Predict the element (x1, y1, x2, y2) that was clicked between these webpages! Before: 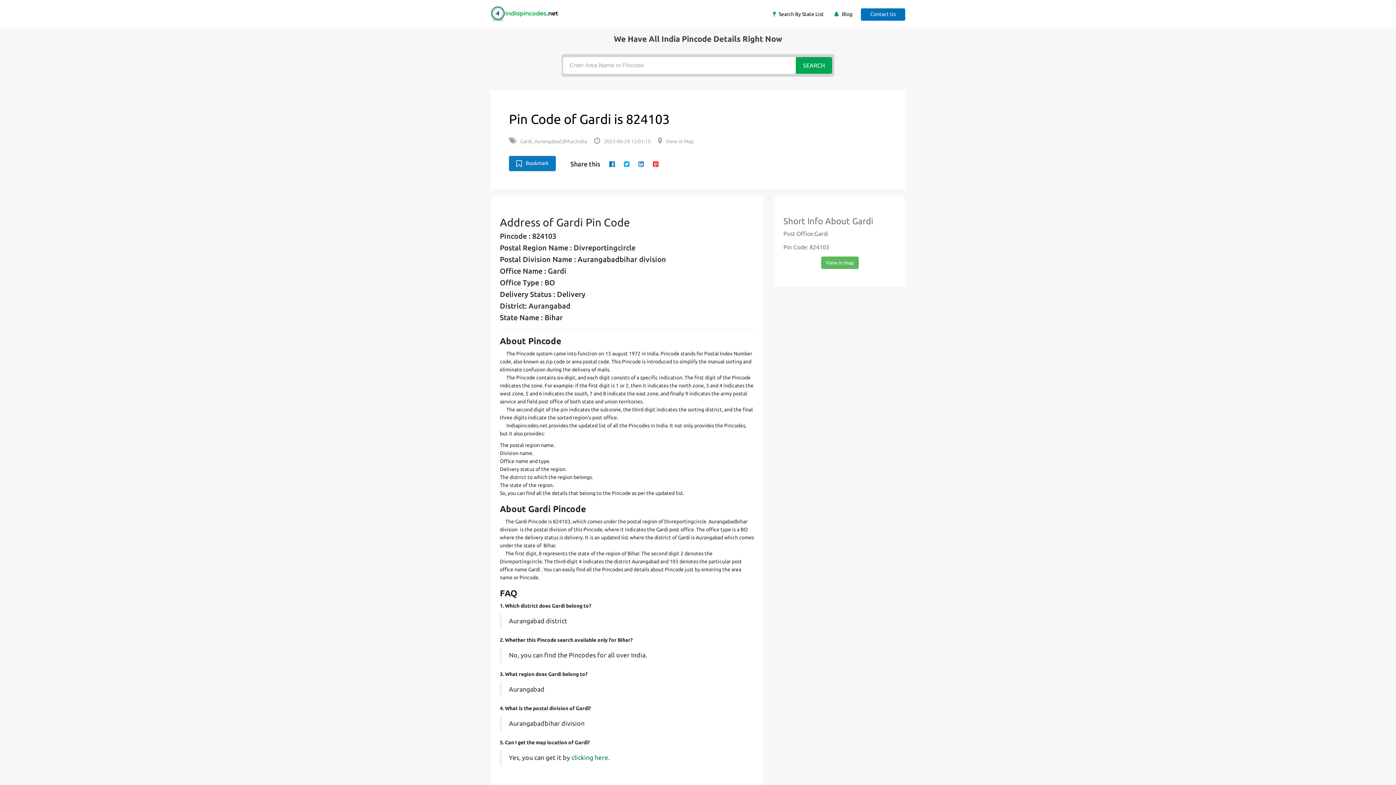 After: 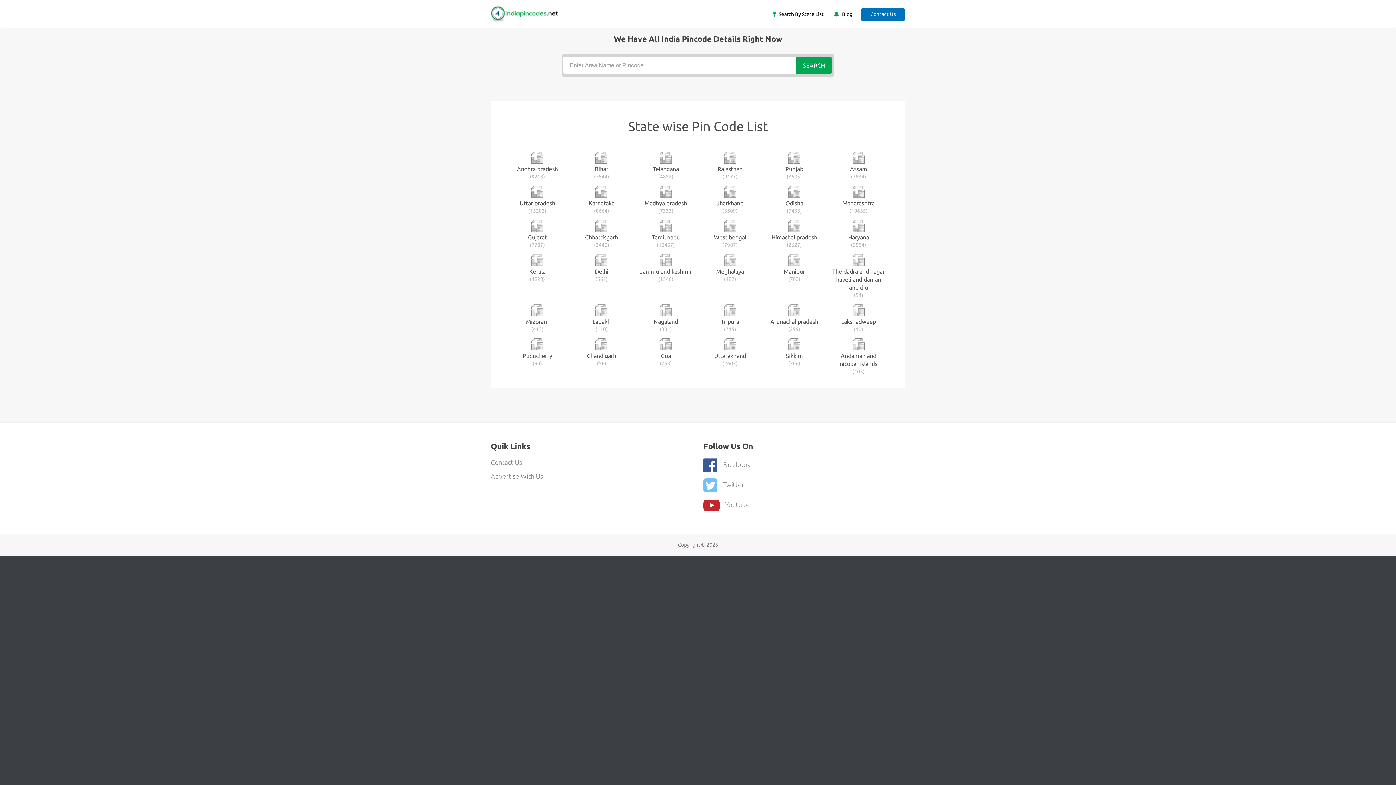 Action: label:  Search By State List bbox: (777, 11, 824, 17)